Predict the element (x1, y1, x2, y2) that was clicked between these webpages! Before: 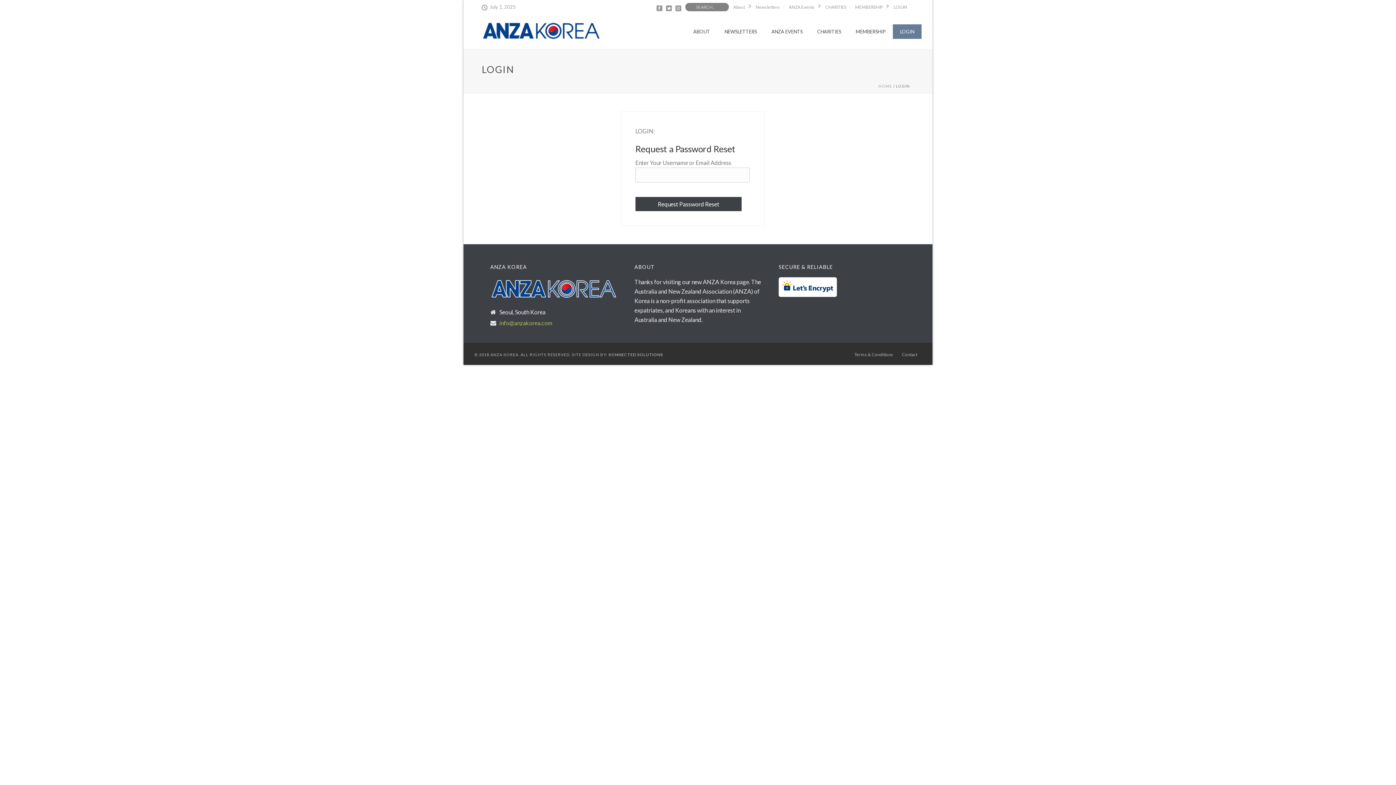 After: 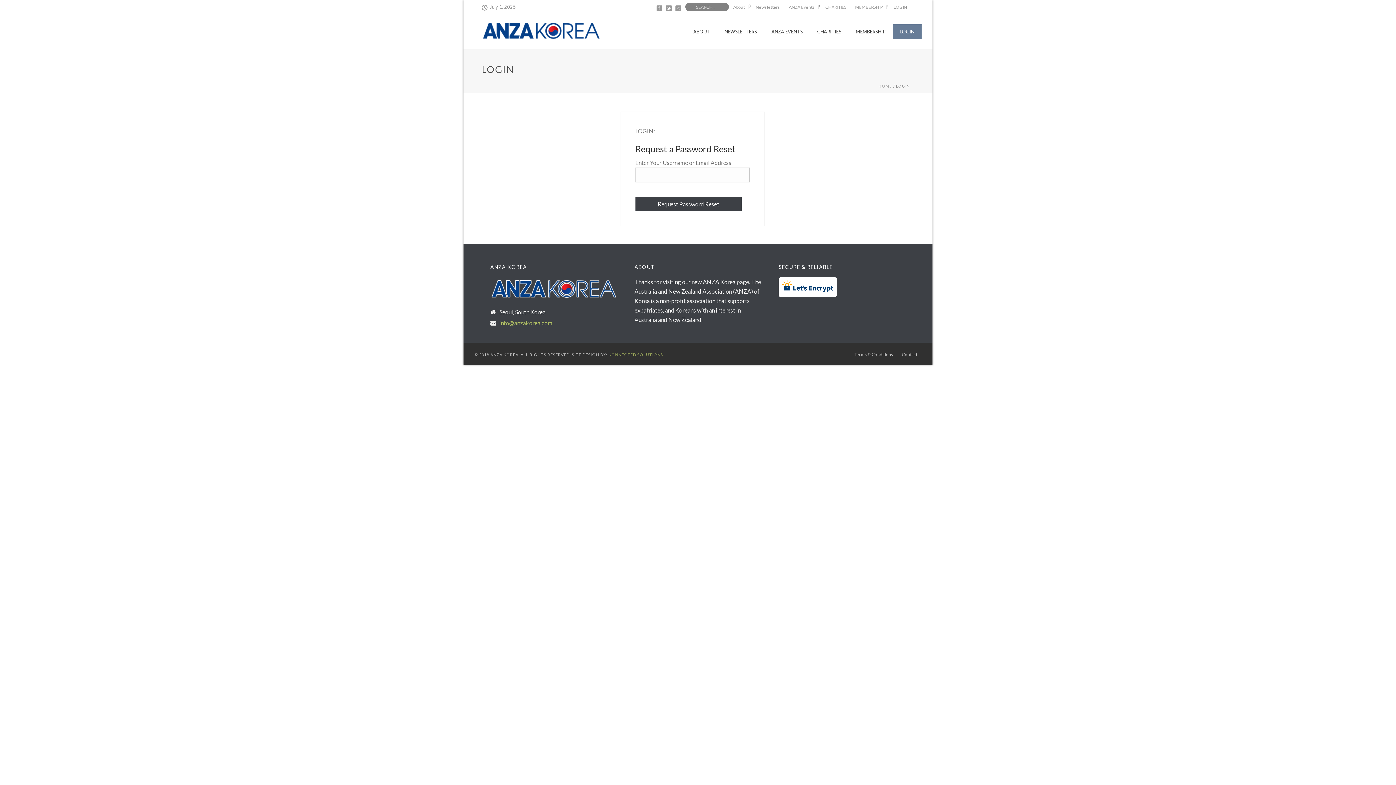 Action: label: KONNECTED SOLUTIONS bbox: (608, 352, 663, 357)